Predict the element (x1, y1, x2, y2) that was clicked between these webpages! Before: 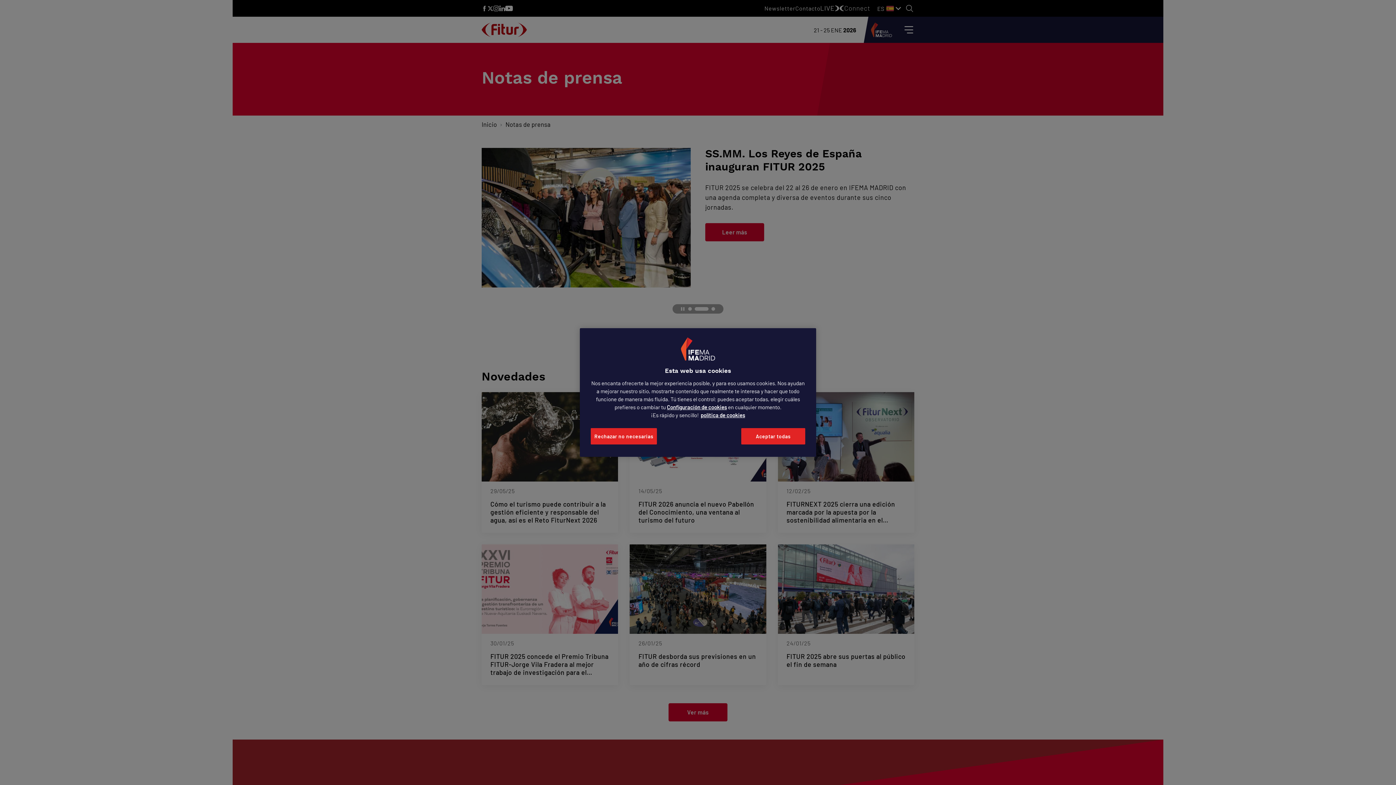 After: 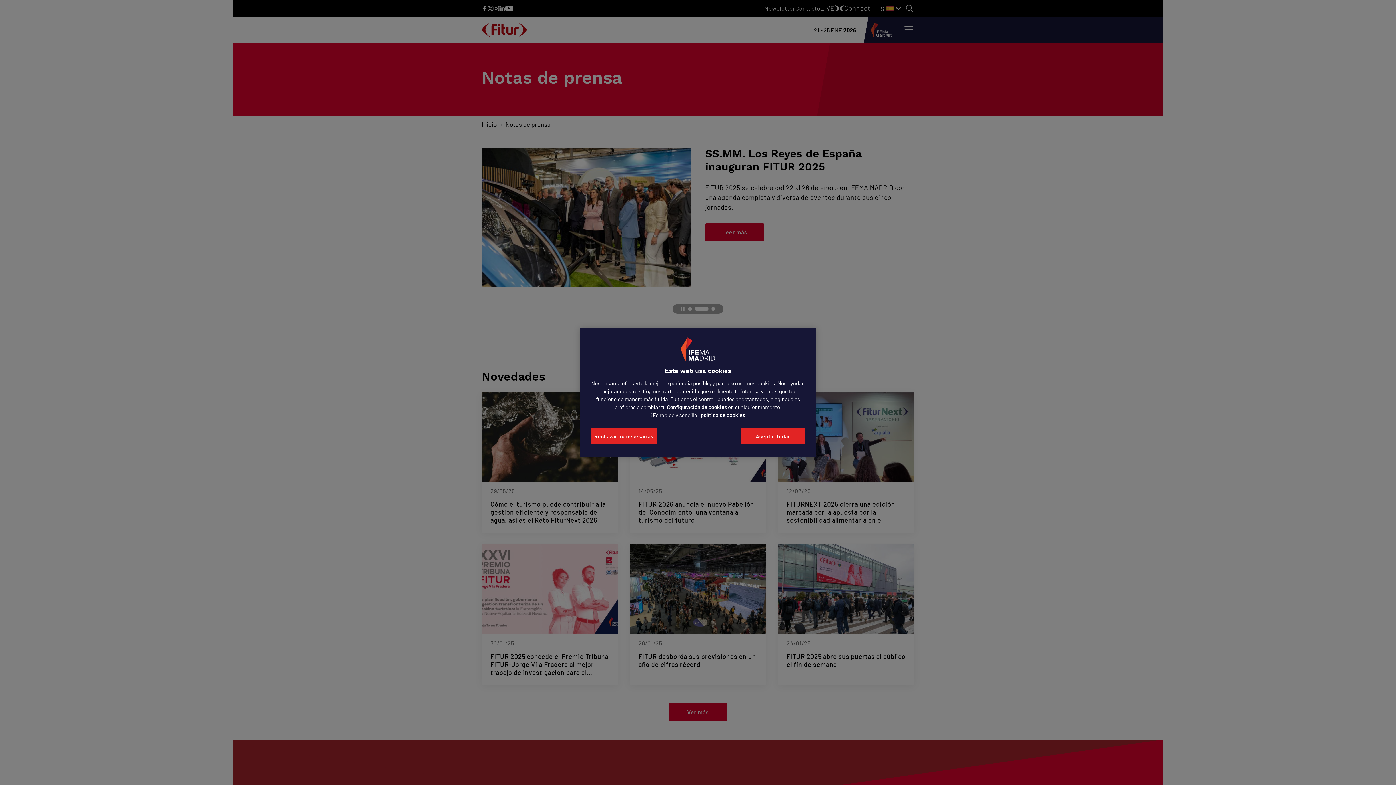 Action: bbox: (700, 412, 745, 418) label: Más información sobre su privacidad, se abre en una nueva pestaña